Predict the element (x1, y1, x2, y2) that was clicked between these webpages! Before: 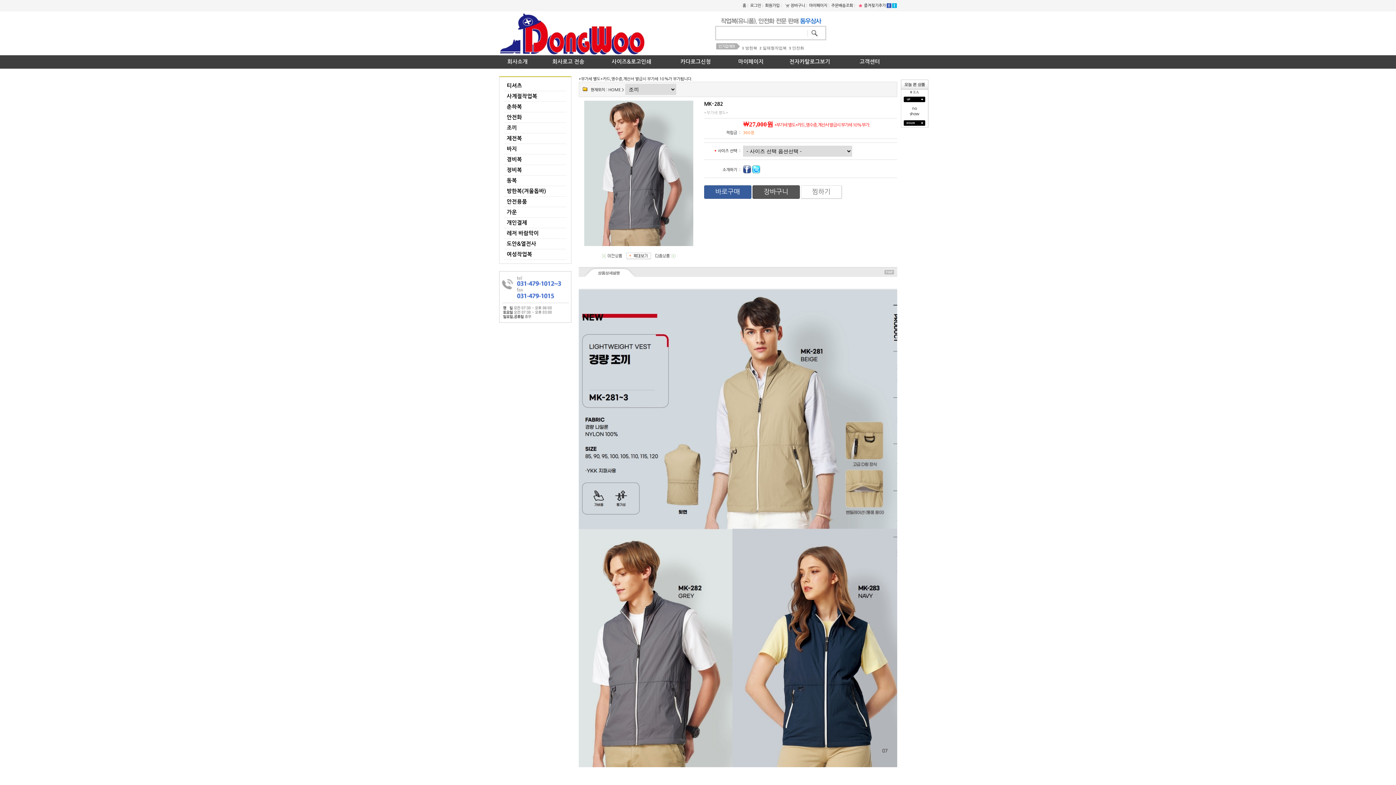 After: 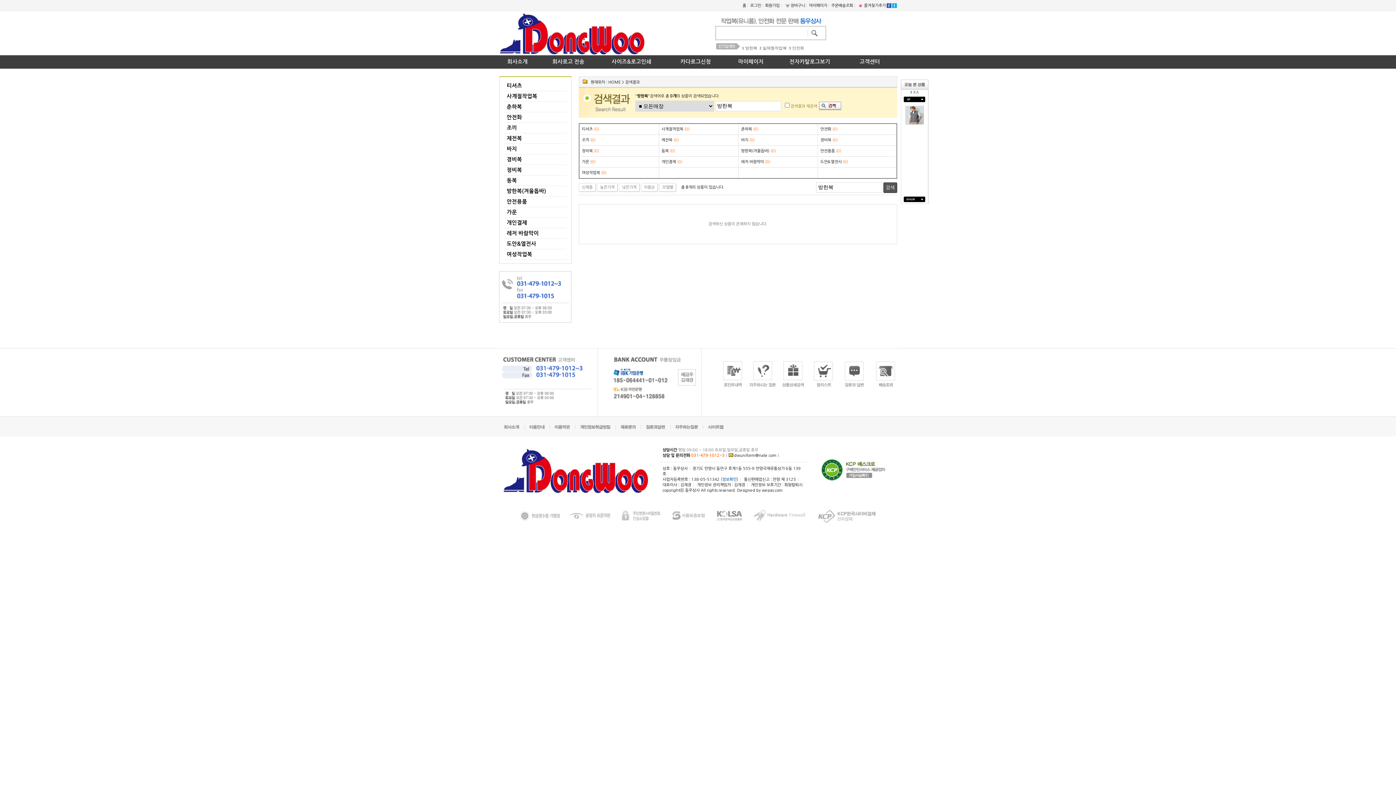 Action: bbox: (742, 45, 757, 50) label: 1 방한복